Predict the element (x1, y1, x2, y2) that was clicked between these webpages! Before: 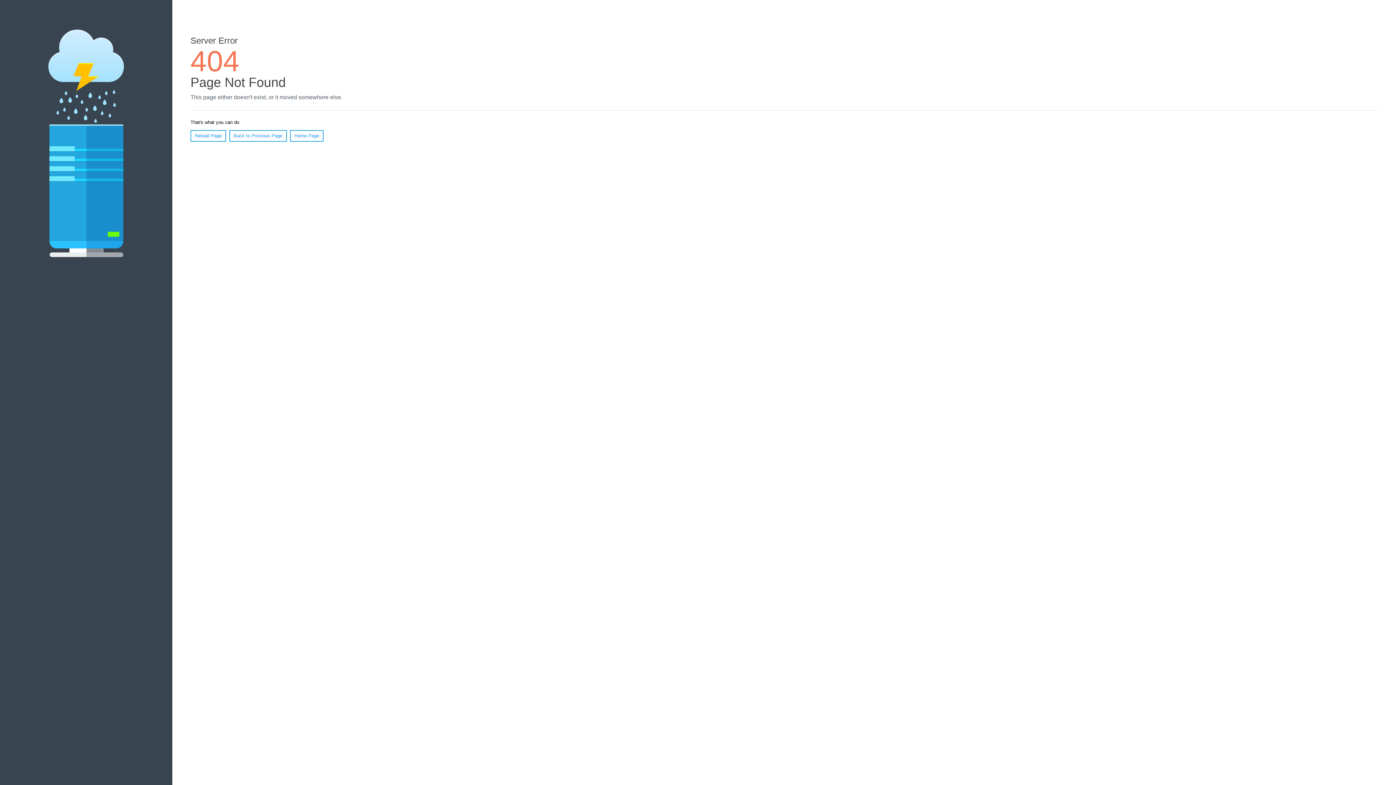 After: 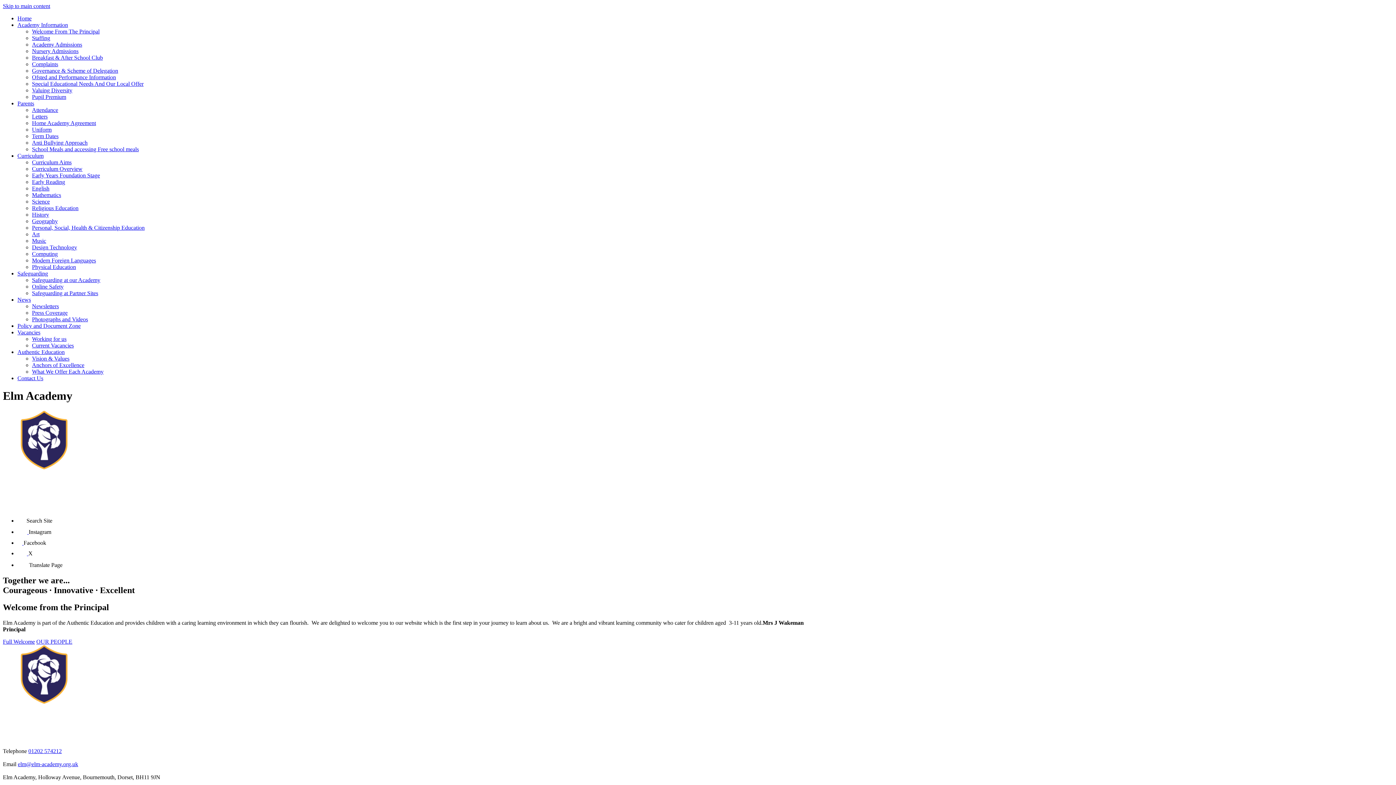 Action: bbox: (290, 130, 323, 141) label: Home Page